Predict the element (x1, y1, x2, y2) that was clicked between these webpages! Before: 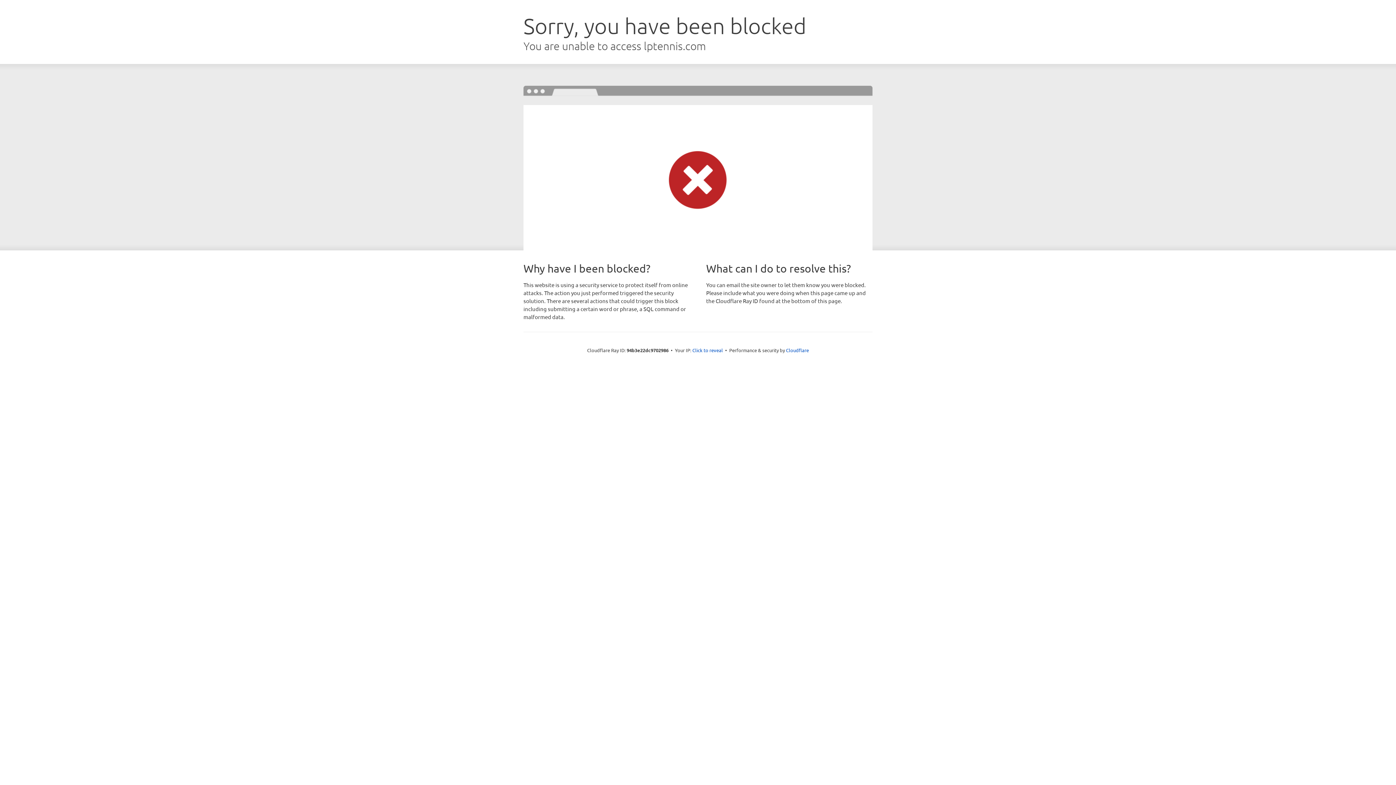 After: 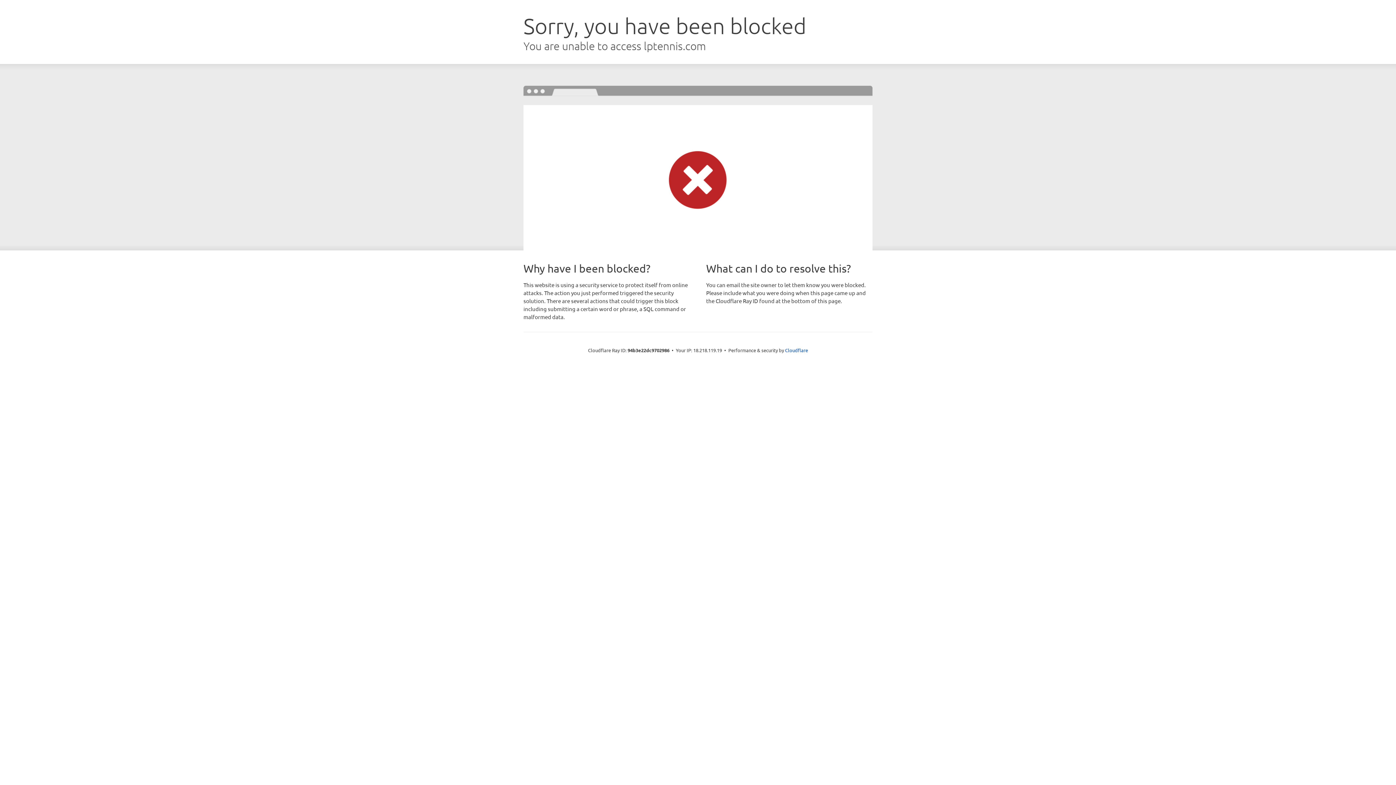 Action: label: Click to reveal bbox: (692, 346, 723, 353)